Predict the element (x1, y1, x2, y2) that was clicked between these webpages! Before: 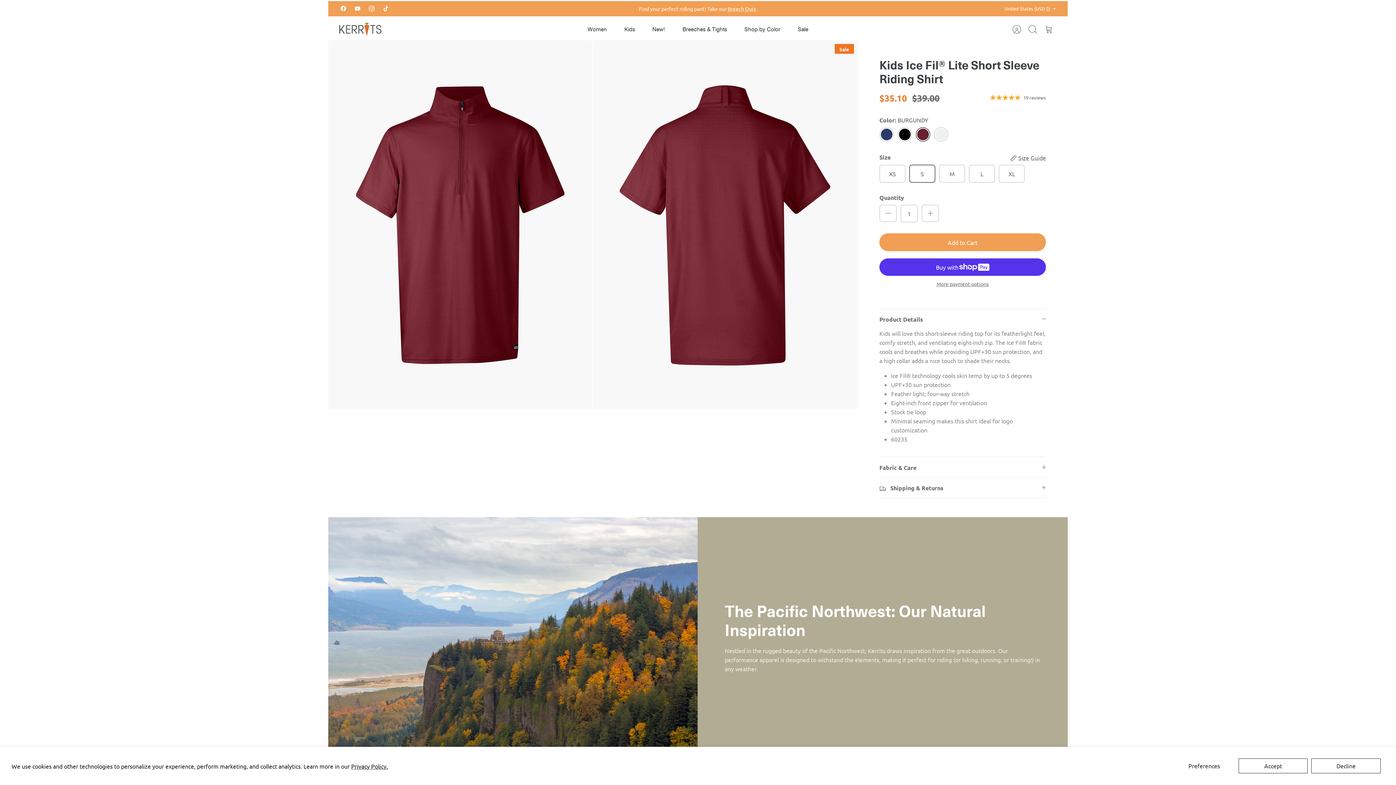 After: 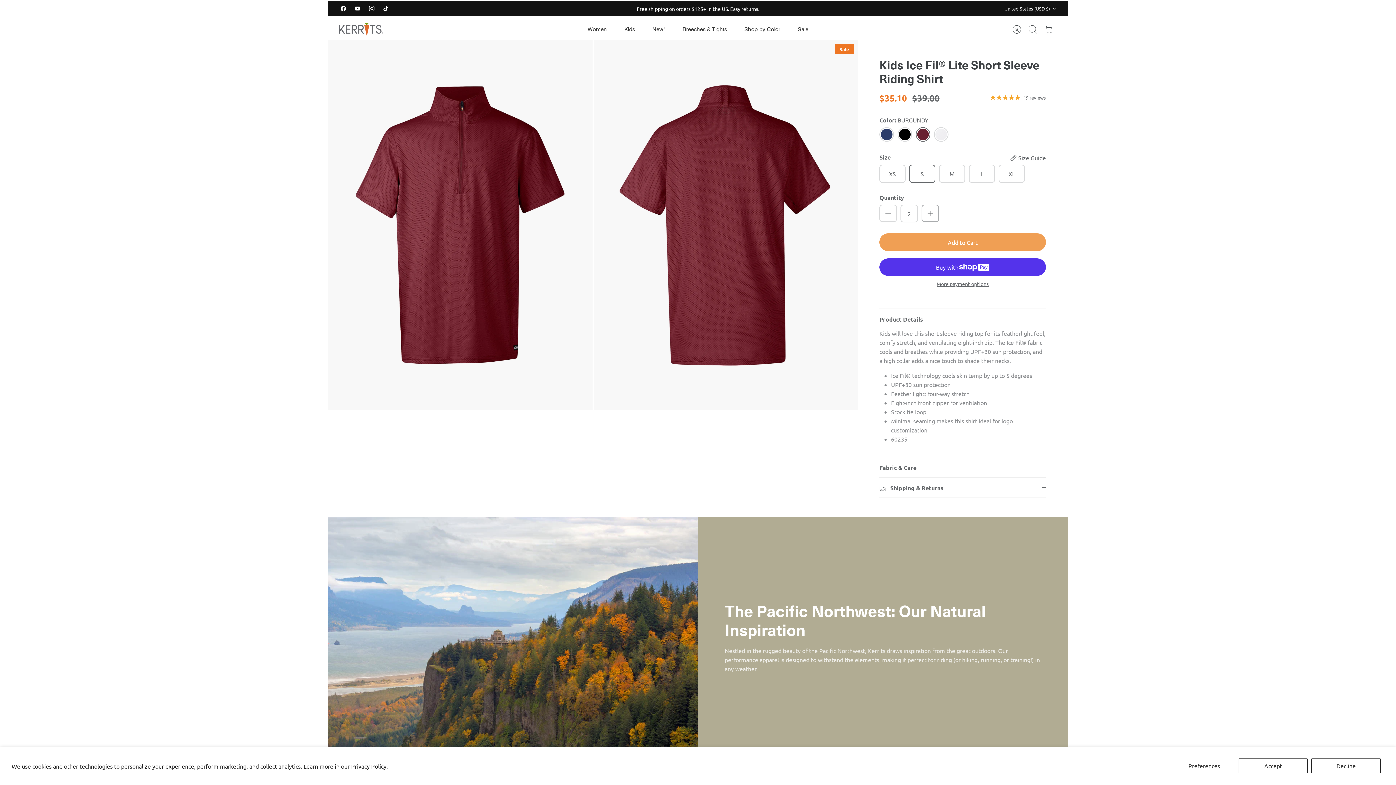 Action: bbox: (921, 204, 939, 222)